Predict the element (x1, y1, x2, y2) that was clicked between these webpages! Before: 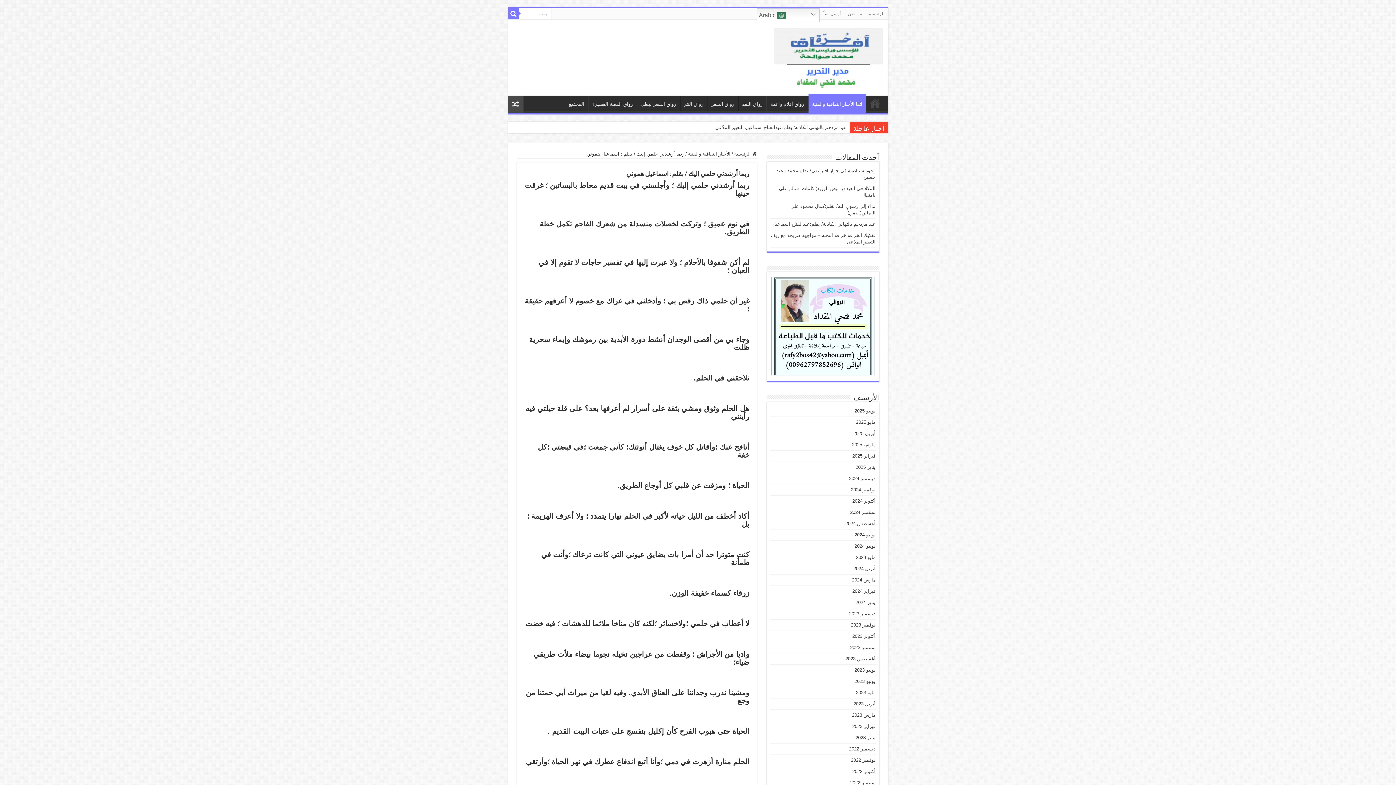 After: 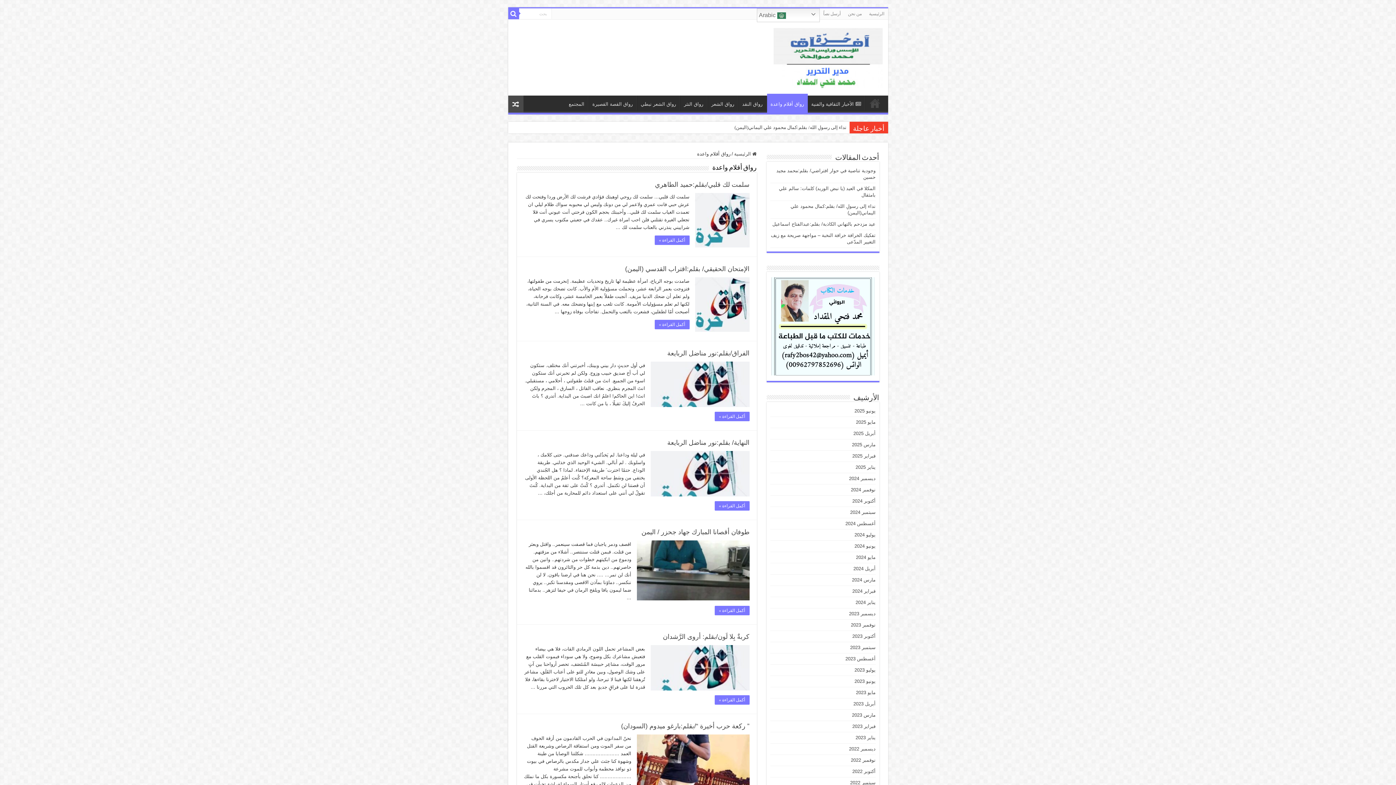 Action: label: رواق أقلام واعدة bbox: (767, 95, 808, 110)